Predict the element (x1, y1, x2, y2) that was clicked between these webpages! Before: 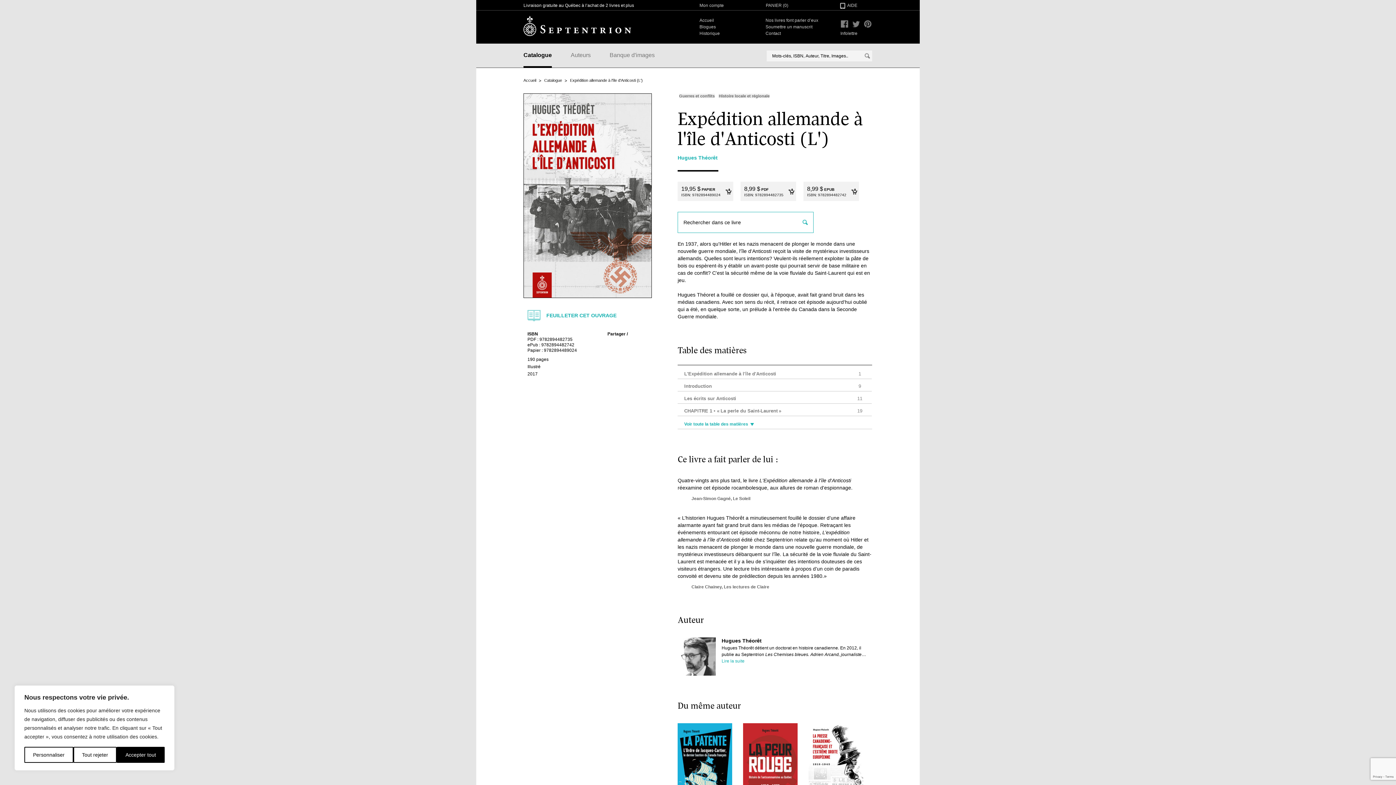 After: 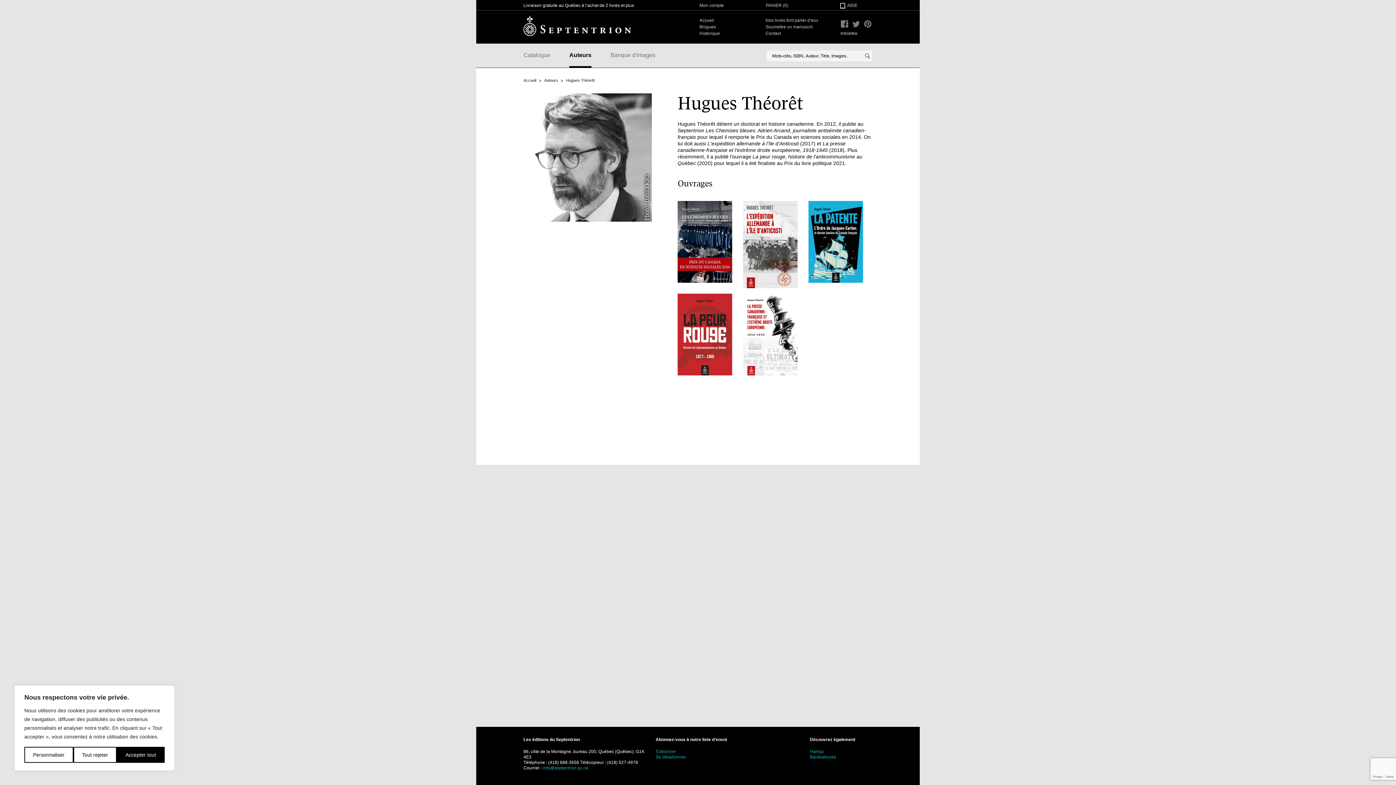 Action: label: Hugues Théorêt bbox: (677, 154, 717, 160)